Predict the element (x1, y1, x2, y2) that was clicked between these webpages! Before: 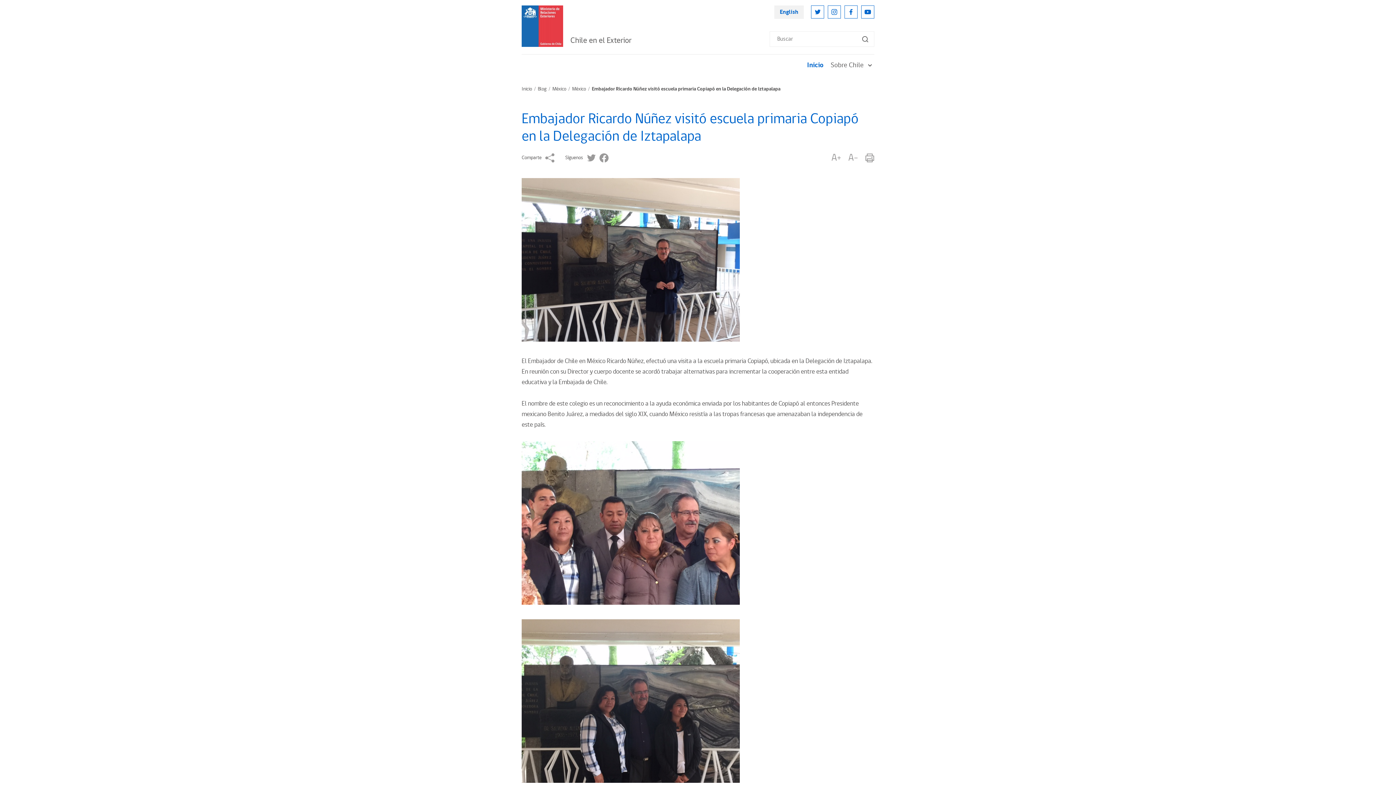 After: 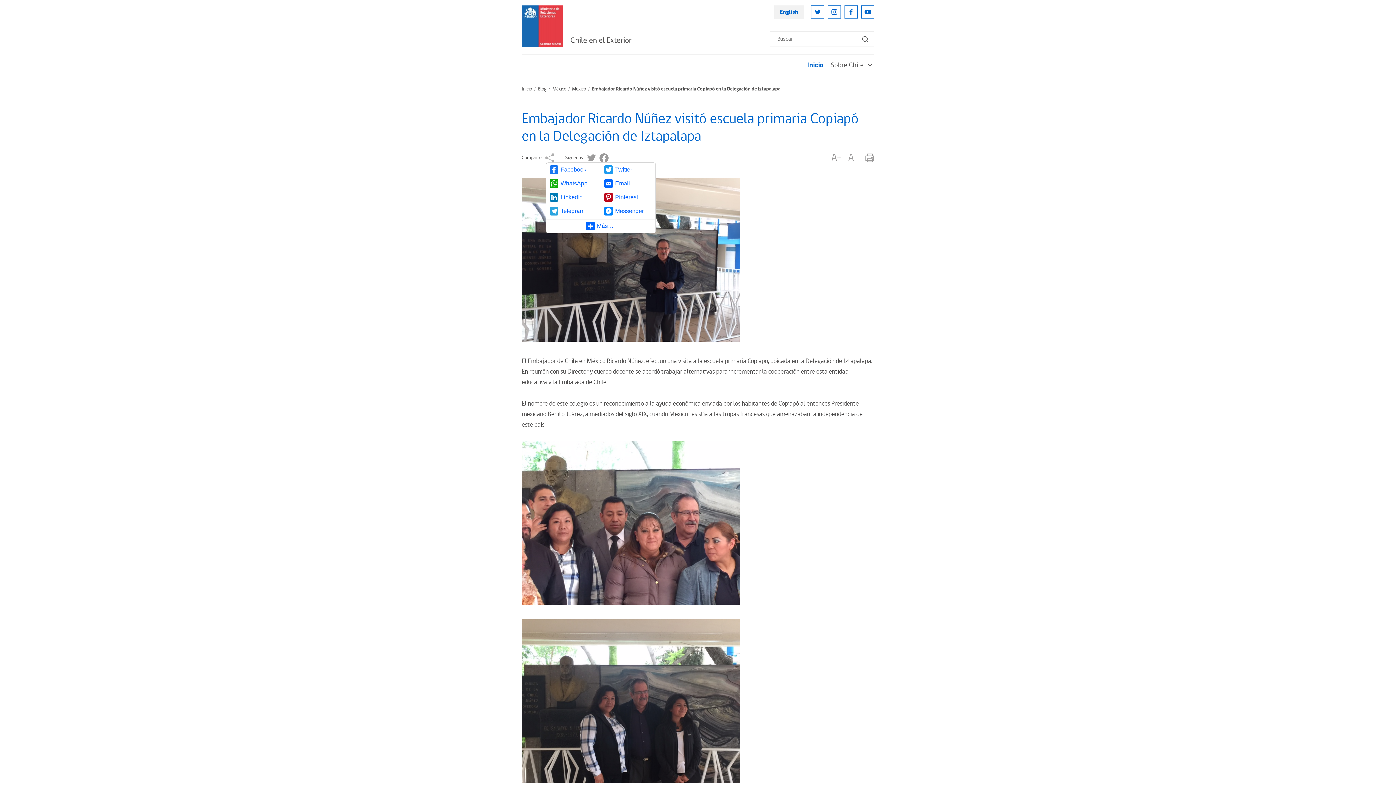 Action: bbox: (545, 153, 554, 162)